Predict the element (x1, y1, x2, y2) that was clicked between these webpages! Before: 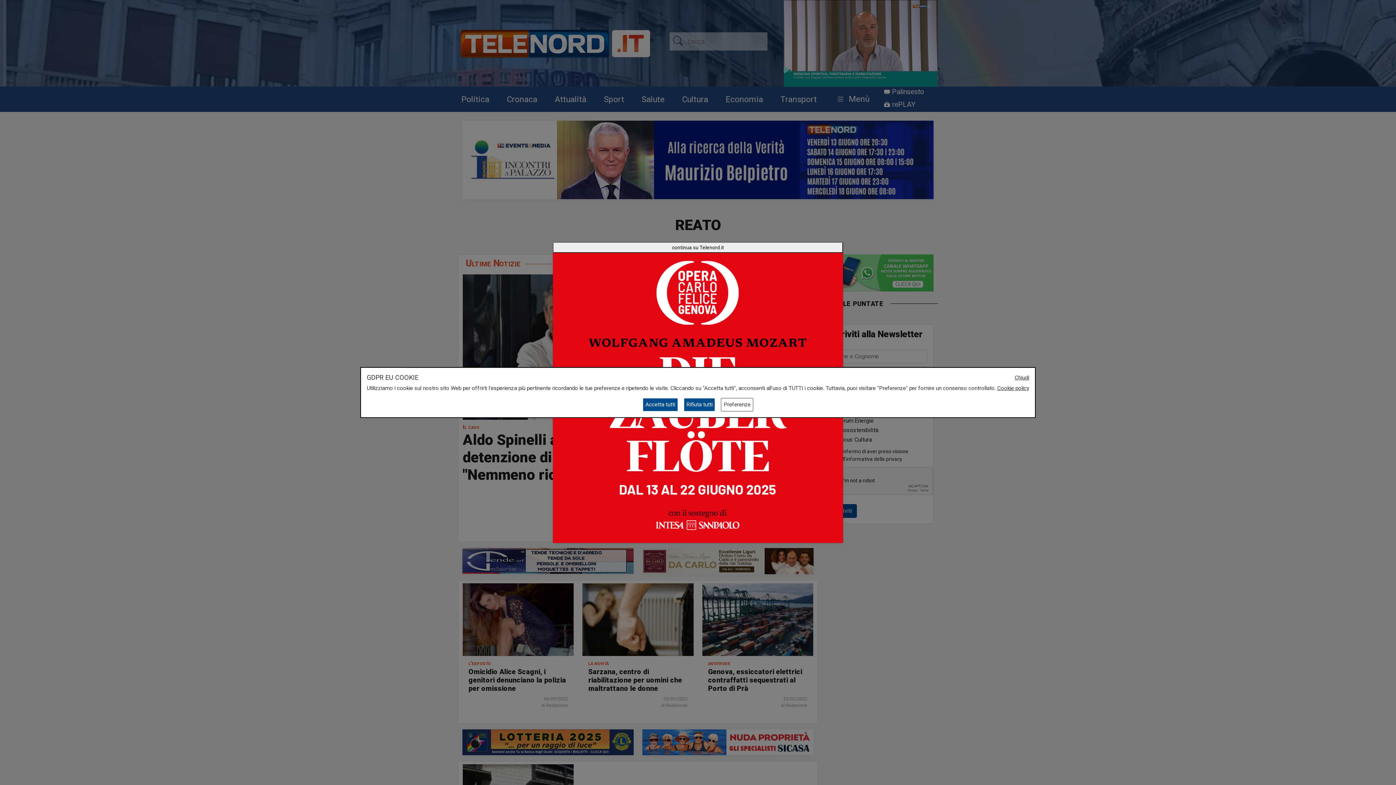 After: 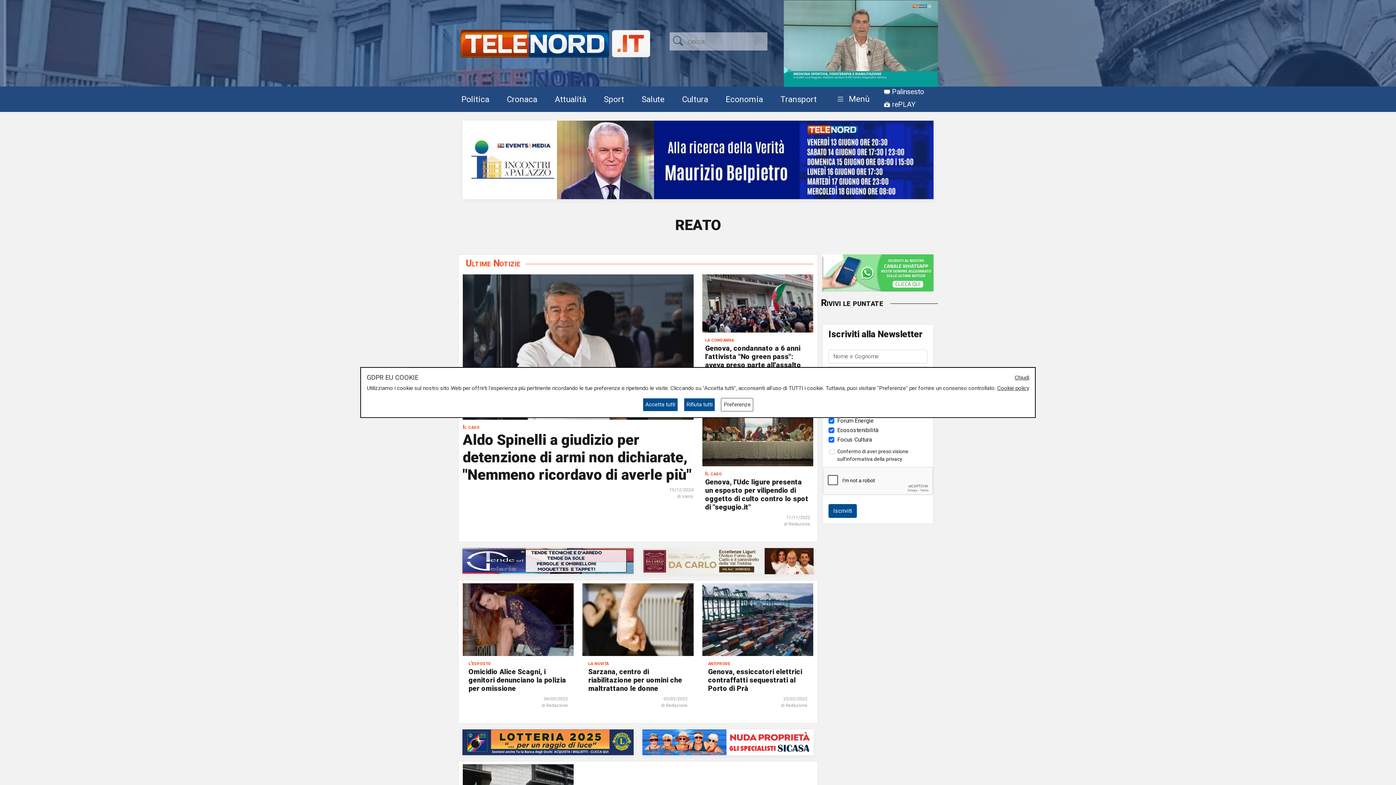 Action: label: Close bbox: (553, 242, 843, 253)